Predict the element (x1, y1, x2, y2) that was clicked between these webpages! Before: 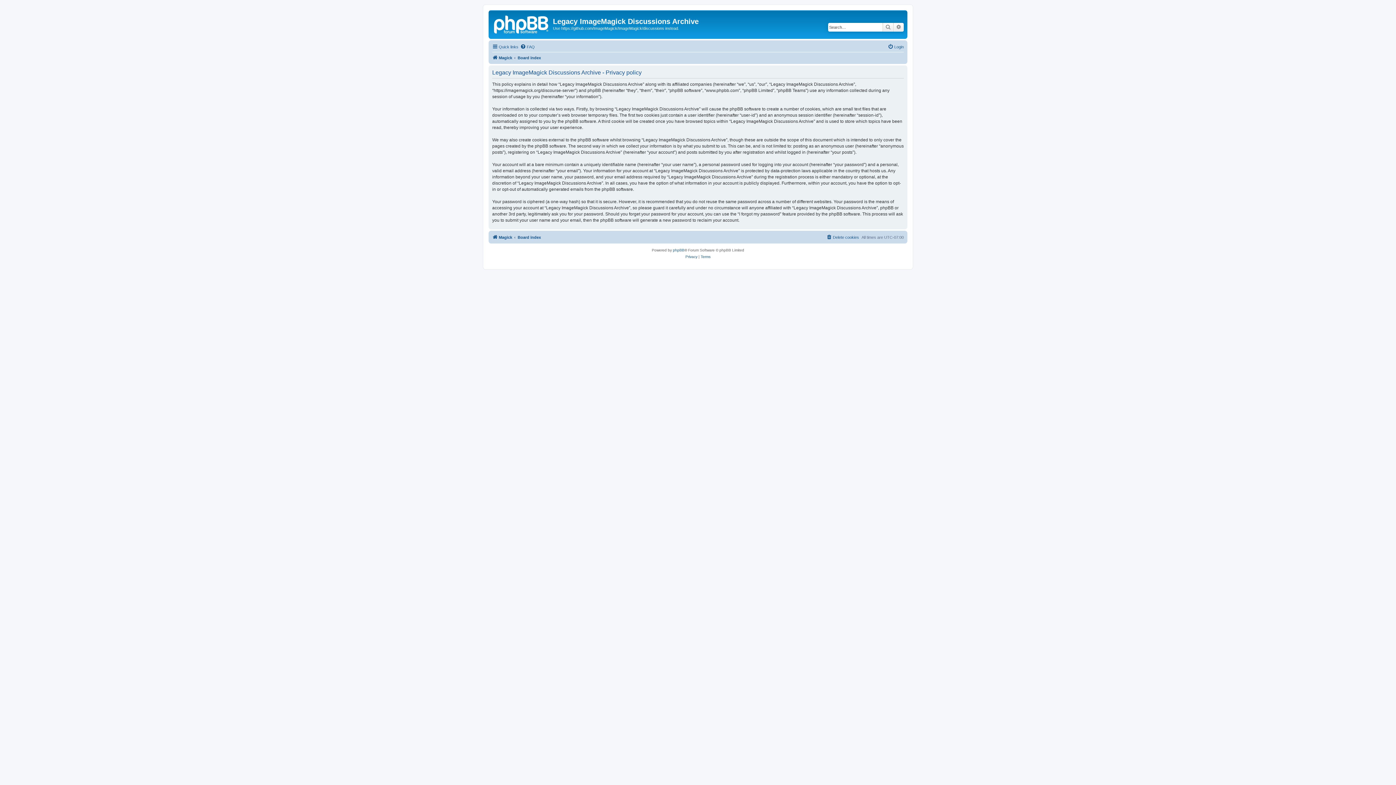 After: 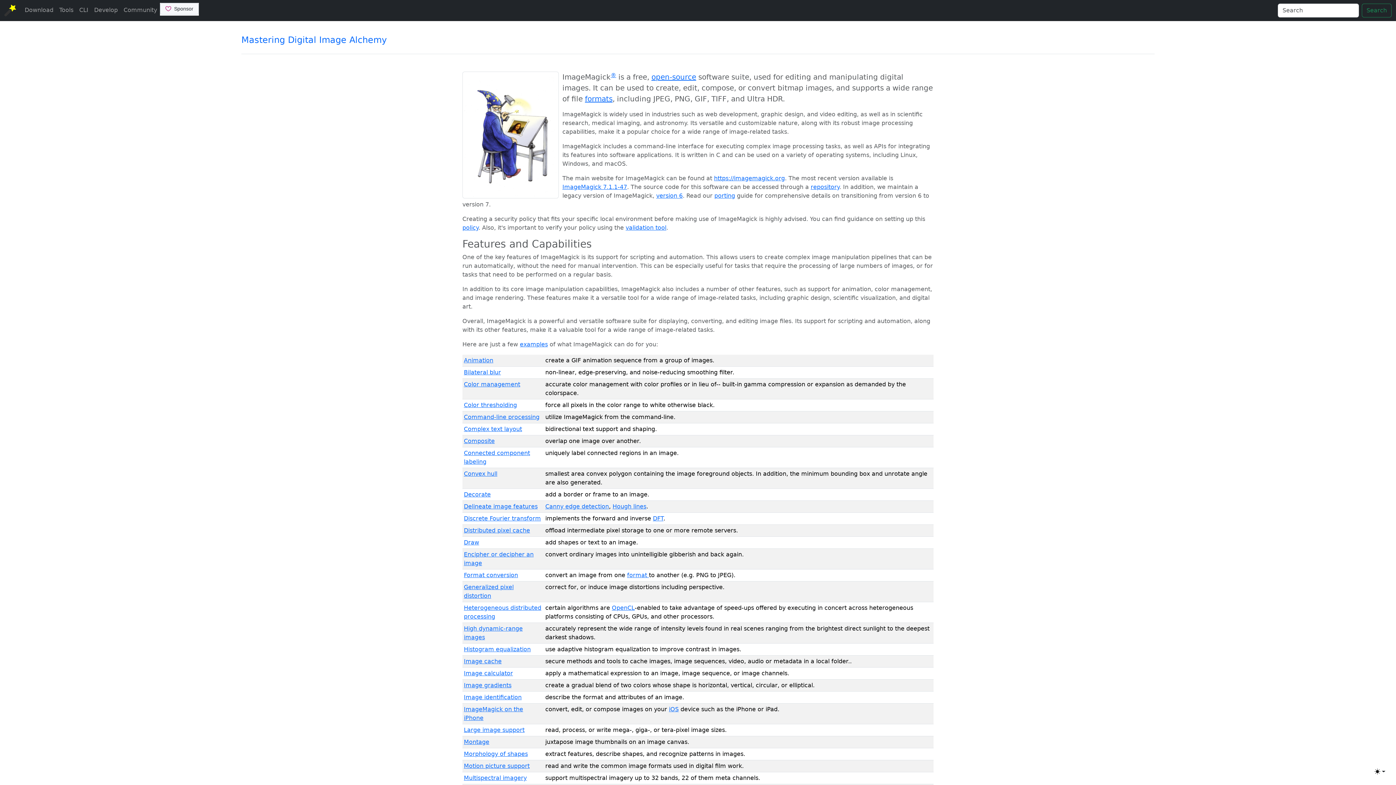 Action: label: Magick bbox: (492, 53, 512, 62)